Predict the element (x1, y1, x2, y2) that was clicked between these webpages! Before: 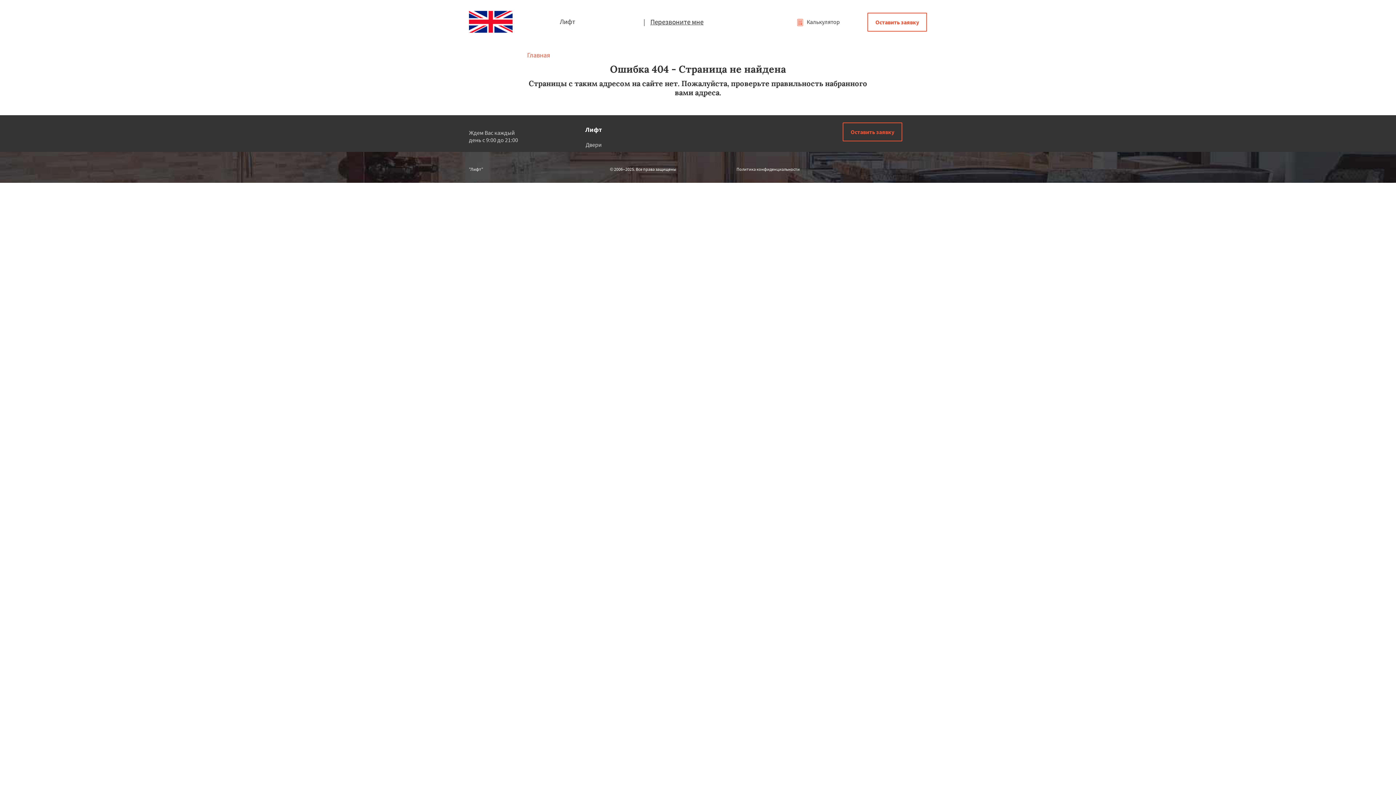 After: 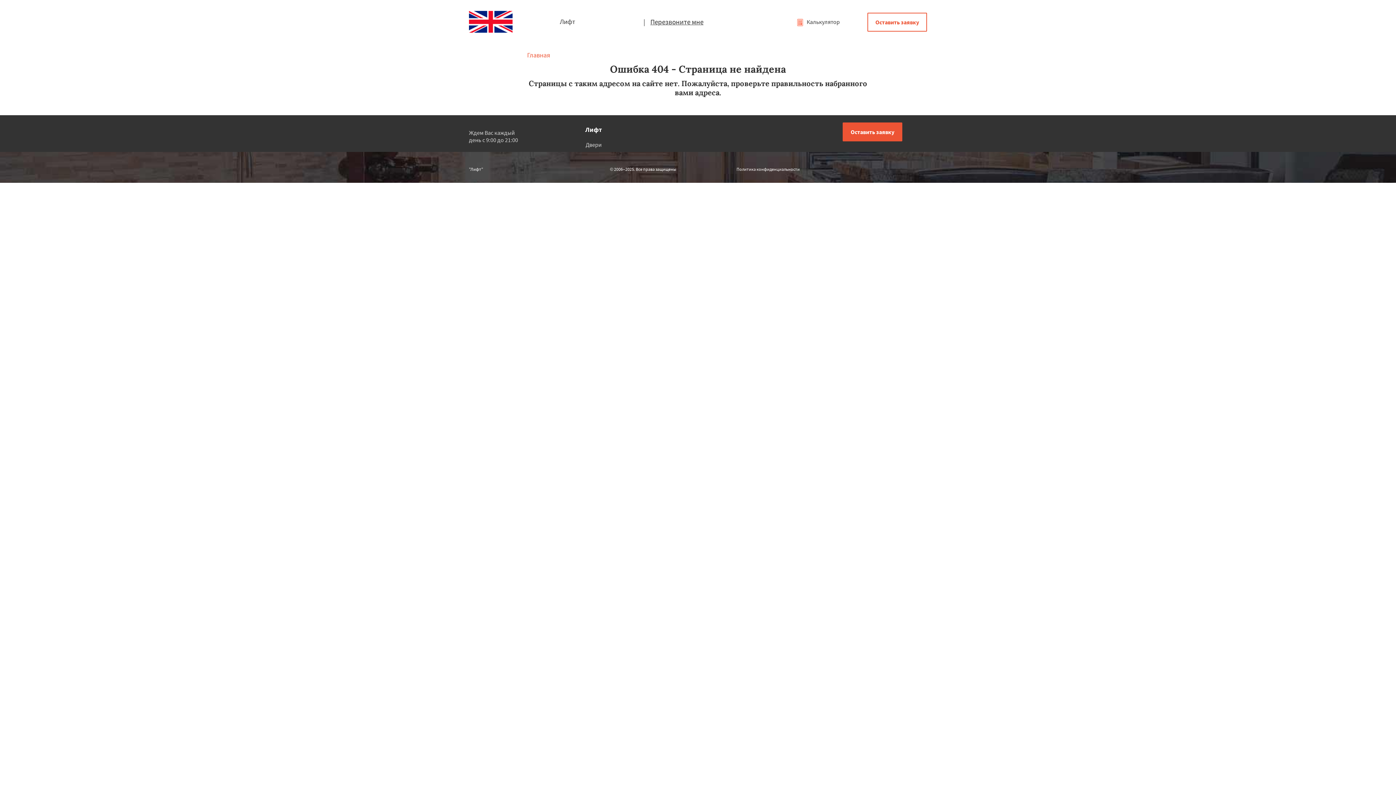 Action: bbox: (842, 122, 902, 141) label: Оставить заявку